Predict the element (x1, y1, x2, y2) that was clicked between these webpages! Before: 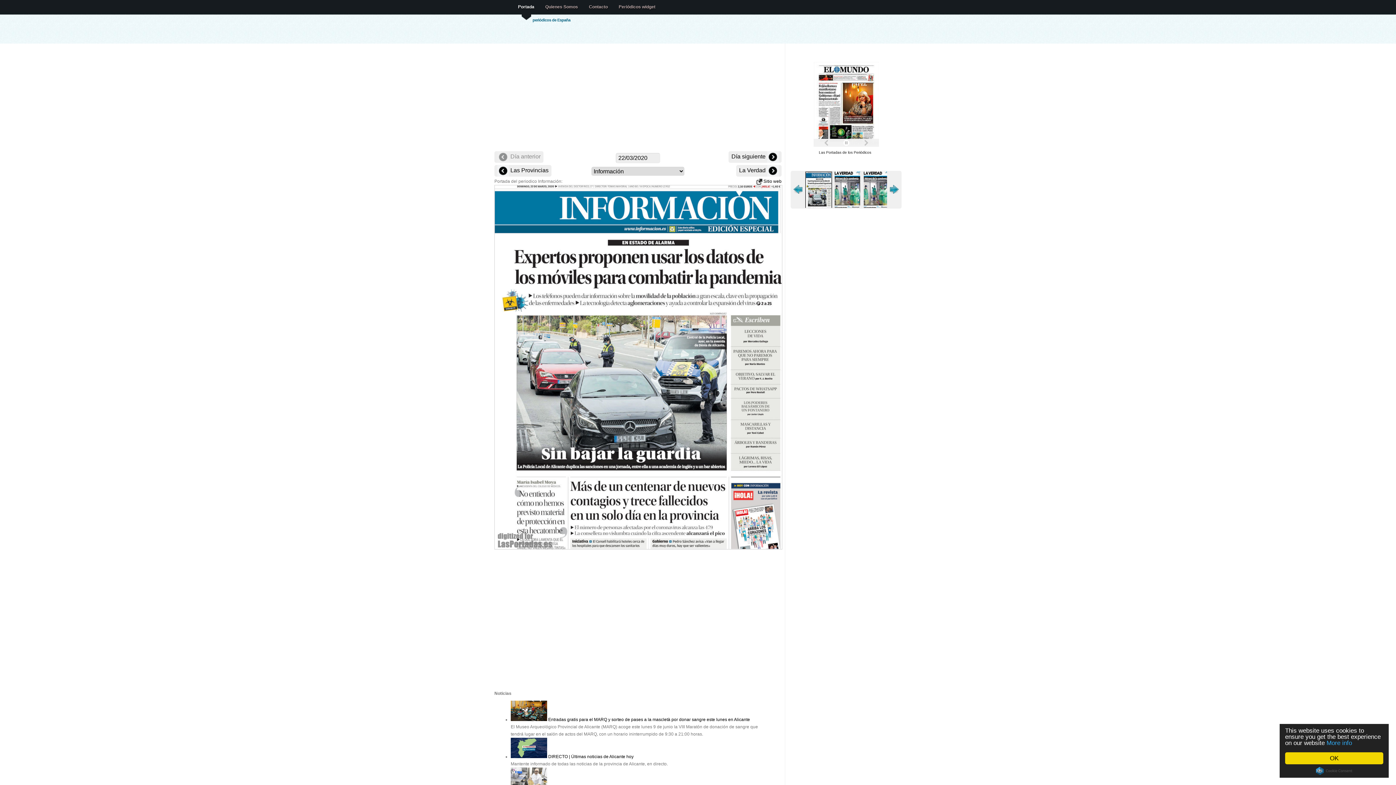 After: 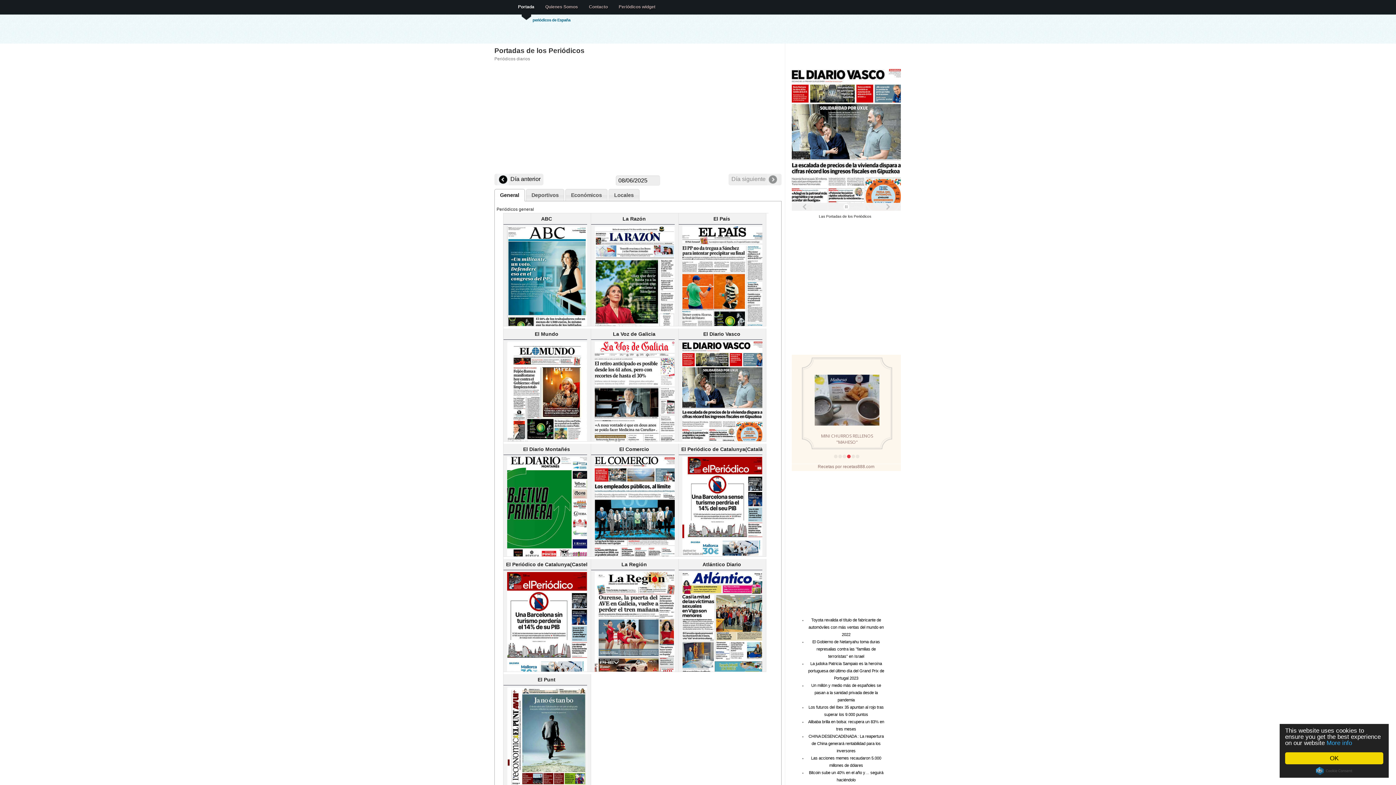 Action: label: Portada bbox: (512, 4, 540, 20)